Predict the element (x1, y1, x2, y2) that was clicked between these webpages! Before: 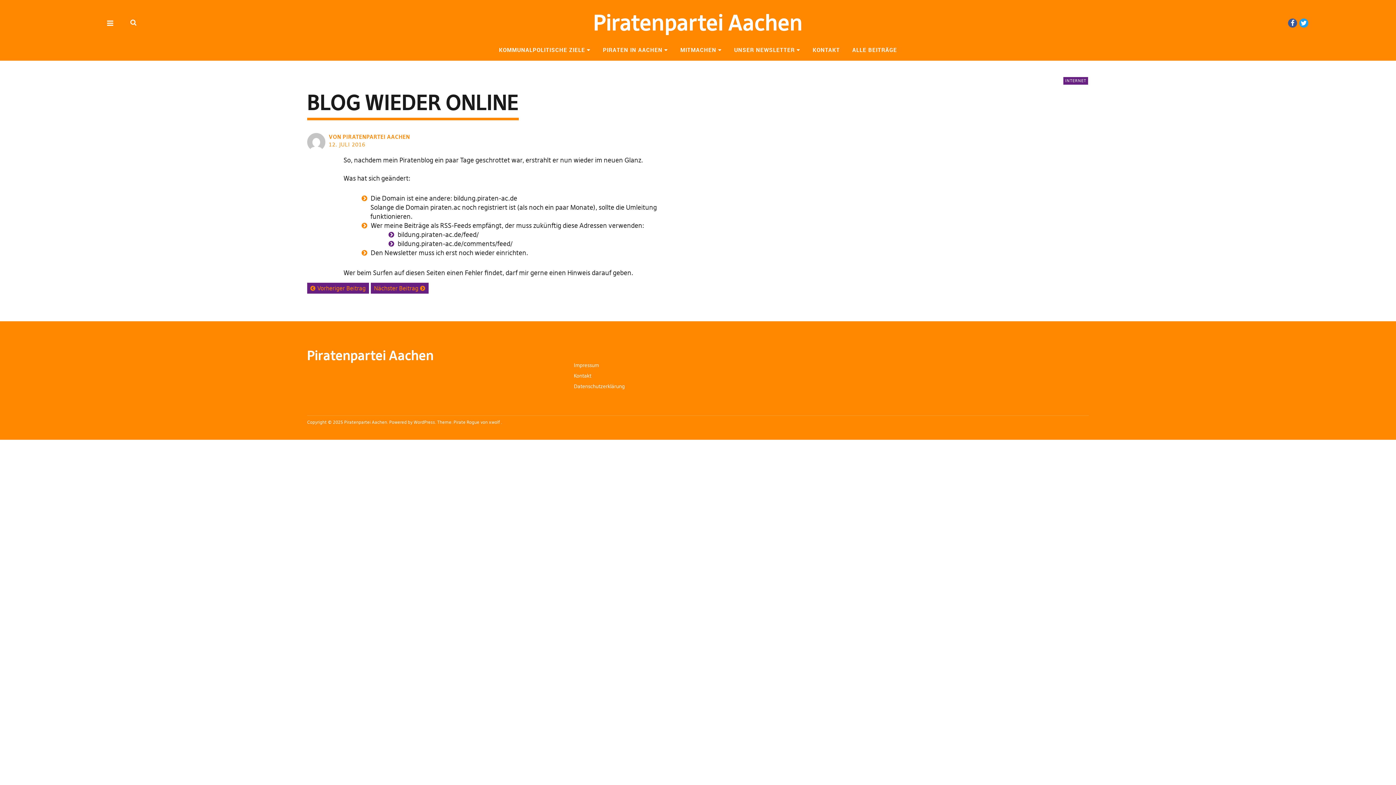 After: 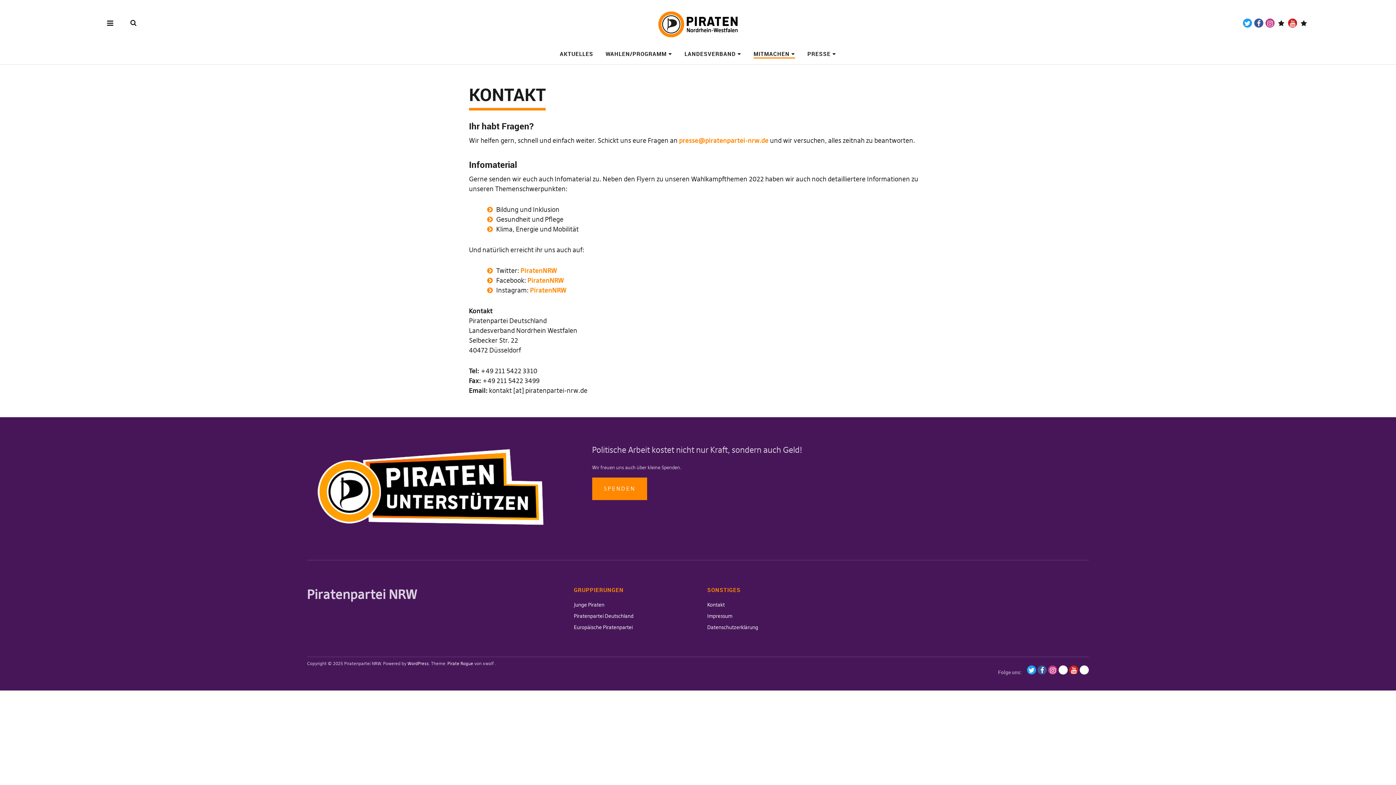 Action: label: Kontakt bbox: (574, 372, 591, 379)